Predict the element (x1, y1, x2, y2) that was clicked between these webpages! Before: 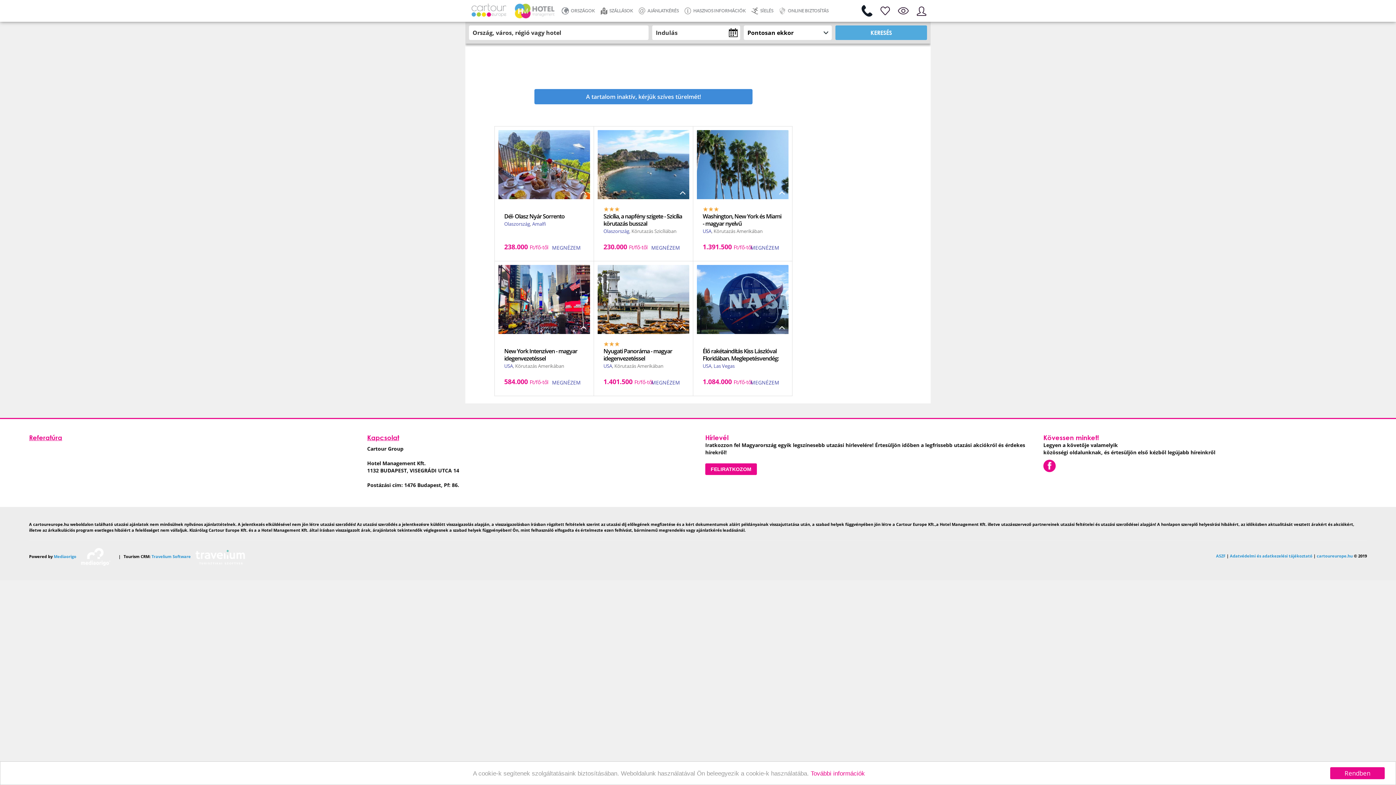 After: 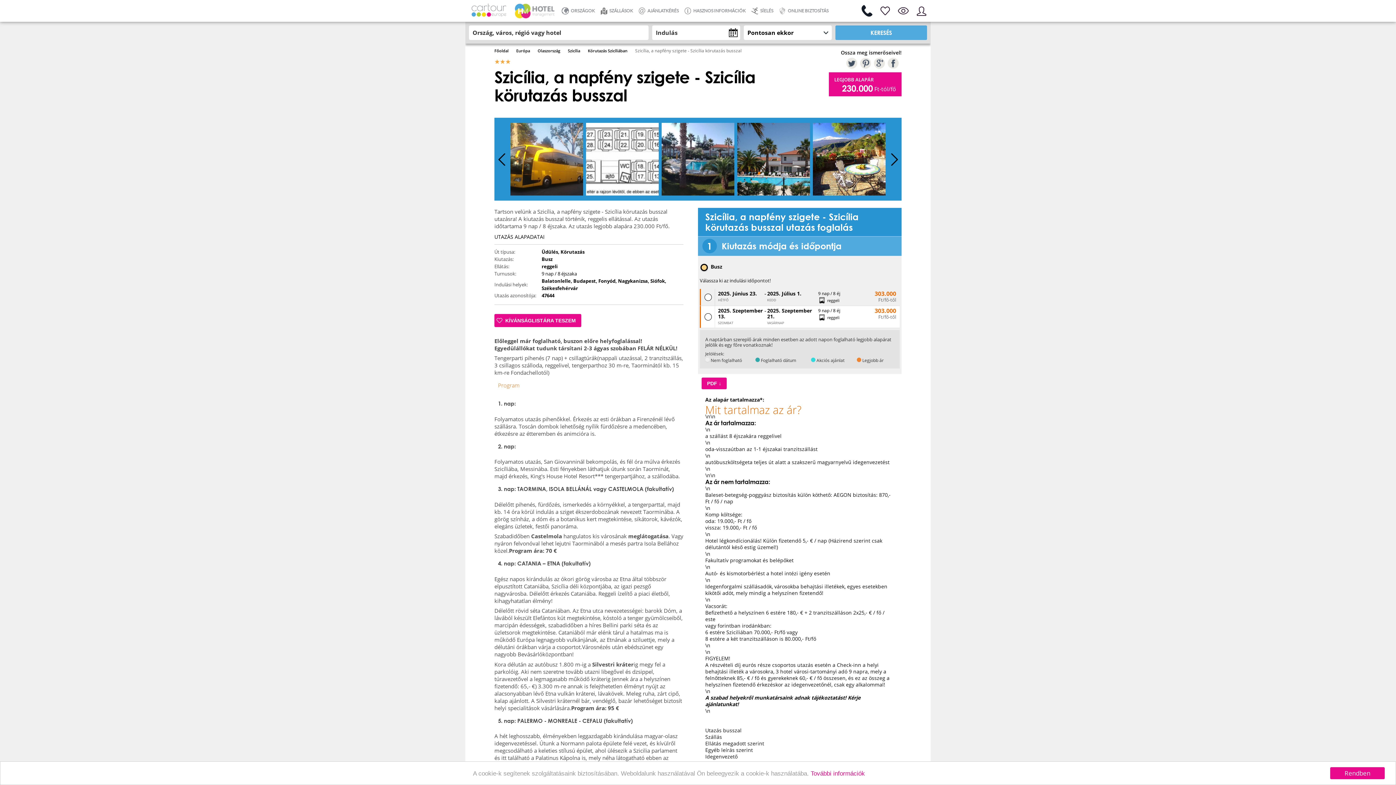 Action: bbox: (645, 241, 685, 253) label: MEGNÉZEM